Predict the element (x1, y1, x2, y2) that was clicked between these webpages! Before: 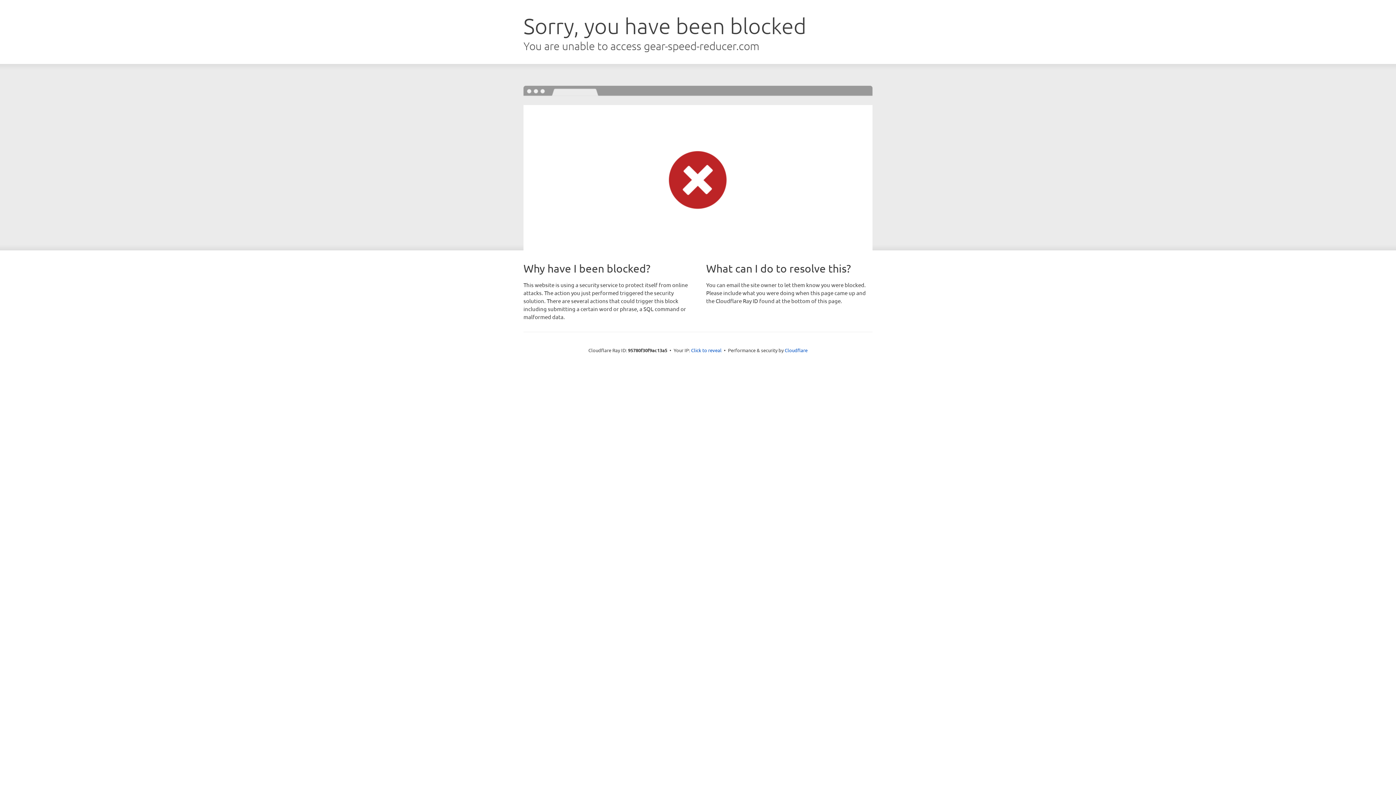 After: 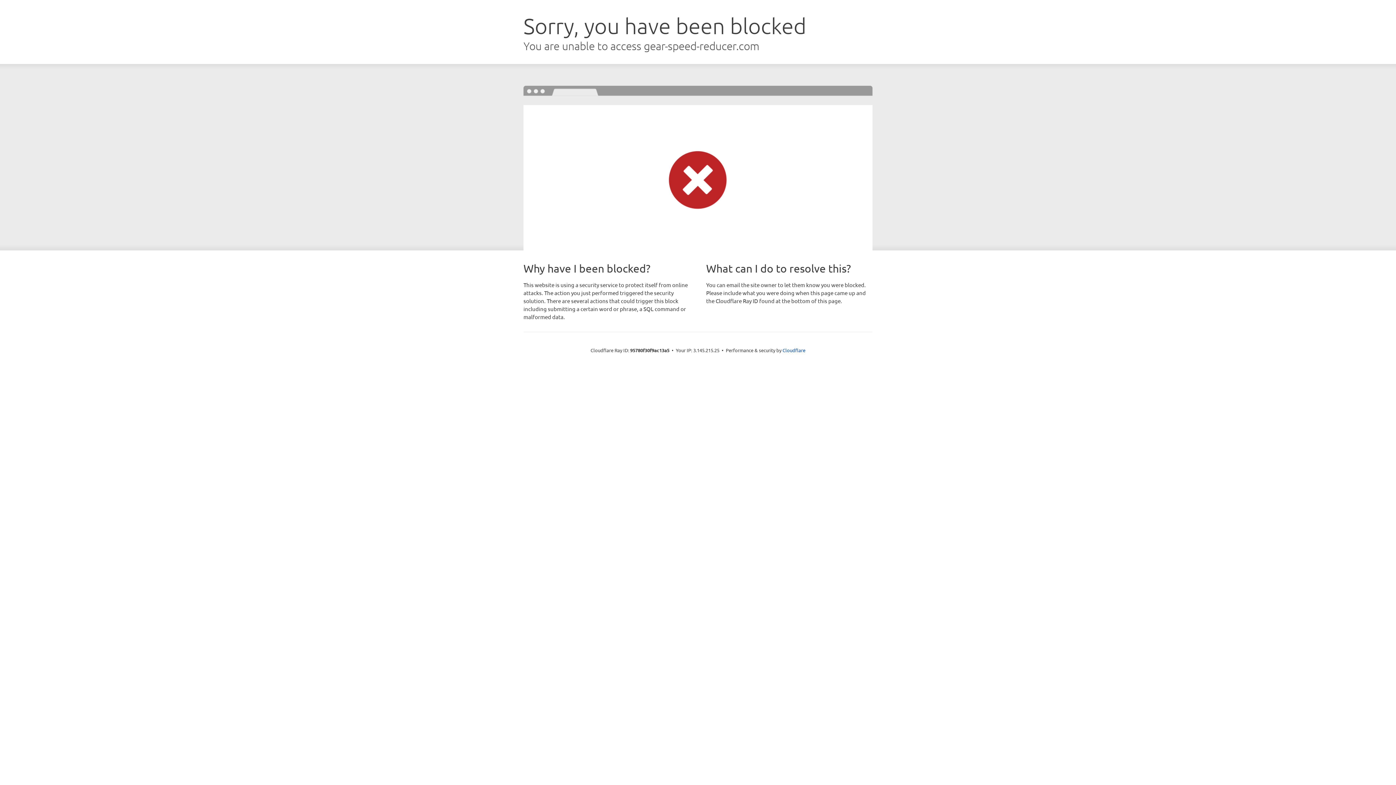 Action: label: Click to reveal bbox: (691, 346, 721, 353)